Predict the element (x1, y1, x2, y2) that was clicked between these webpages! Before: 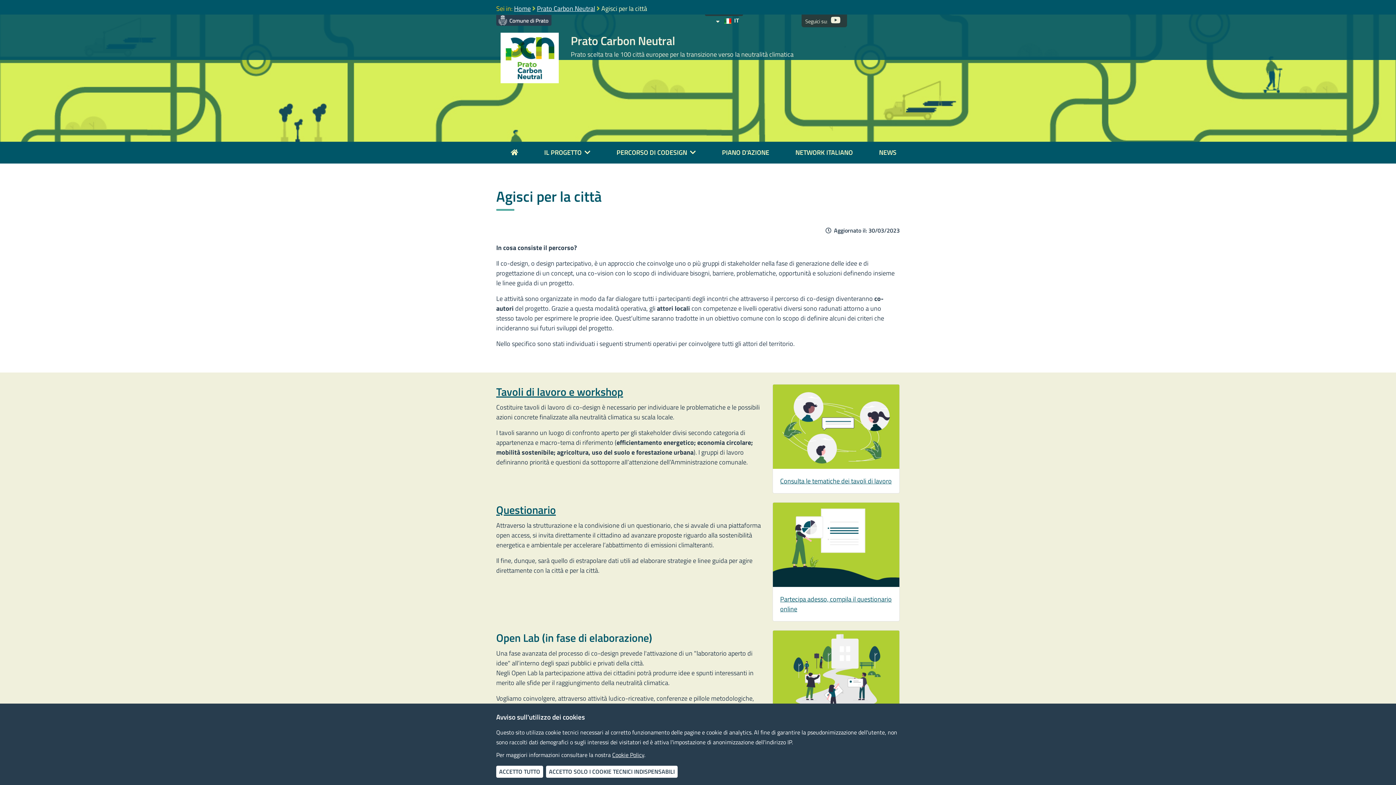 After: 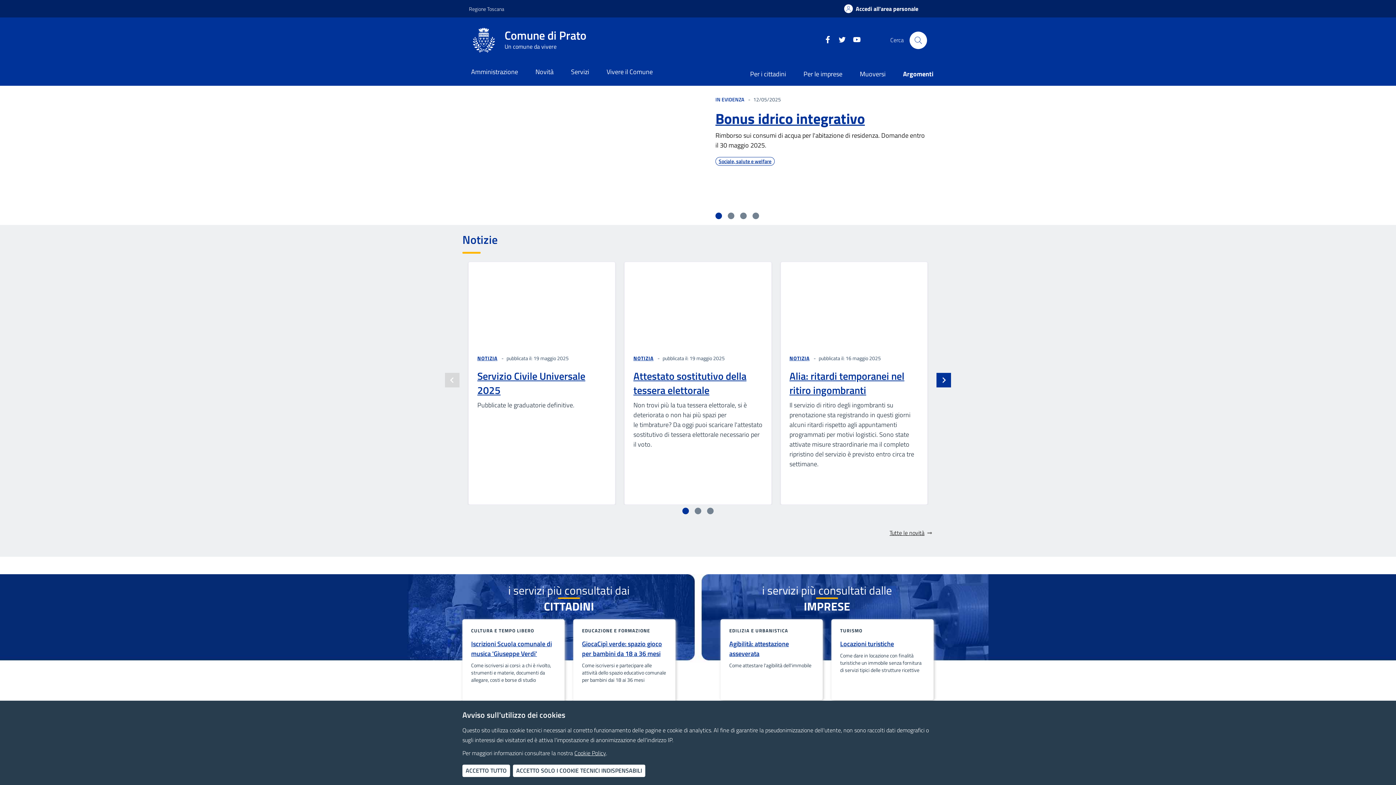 Action: bbox: (514, 3, 530, 13) label: Home